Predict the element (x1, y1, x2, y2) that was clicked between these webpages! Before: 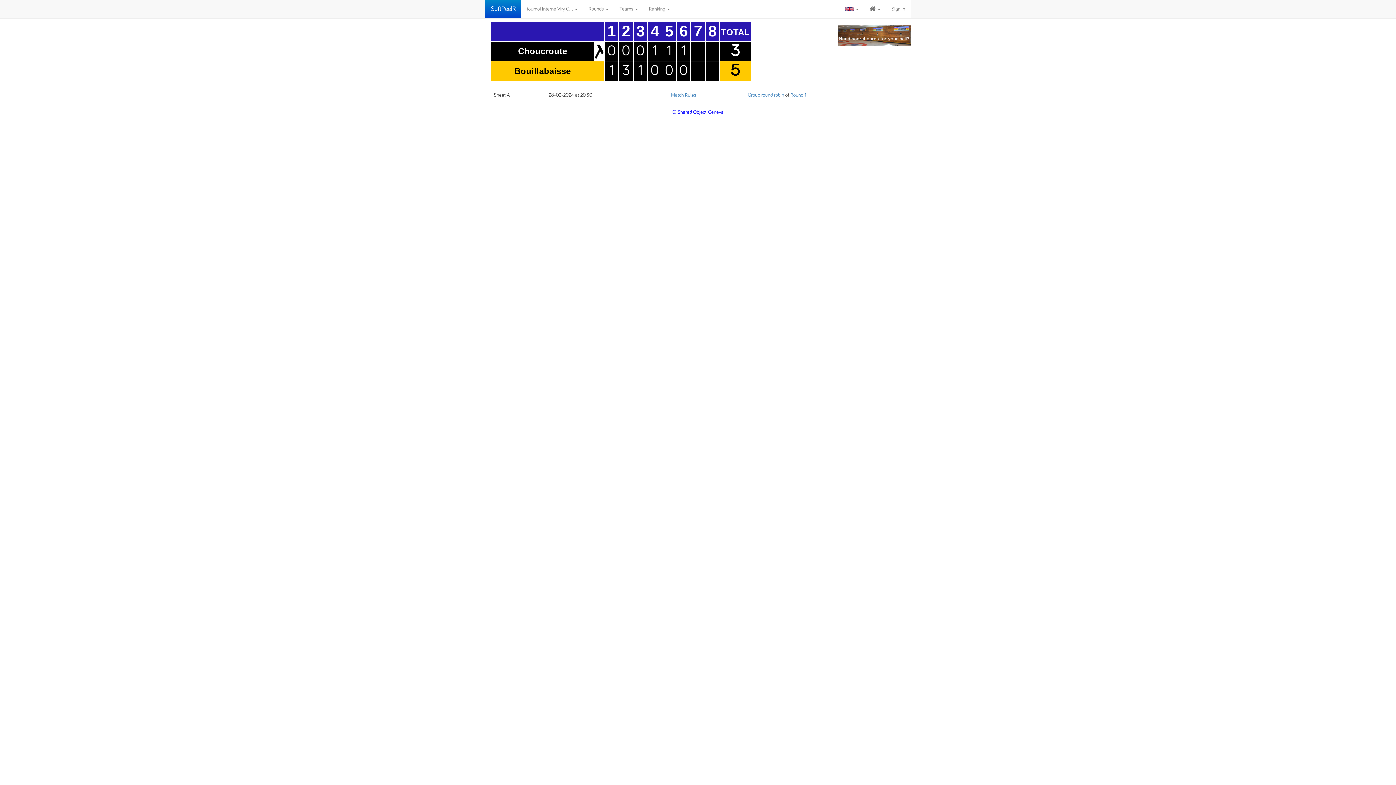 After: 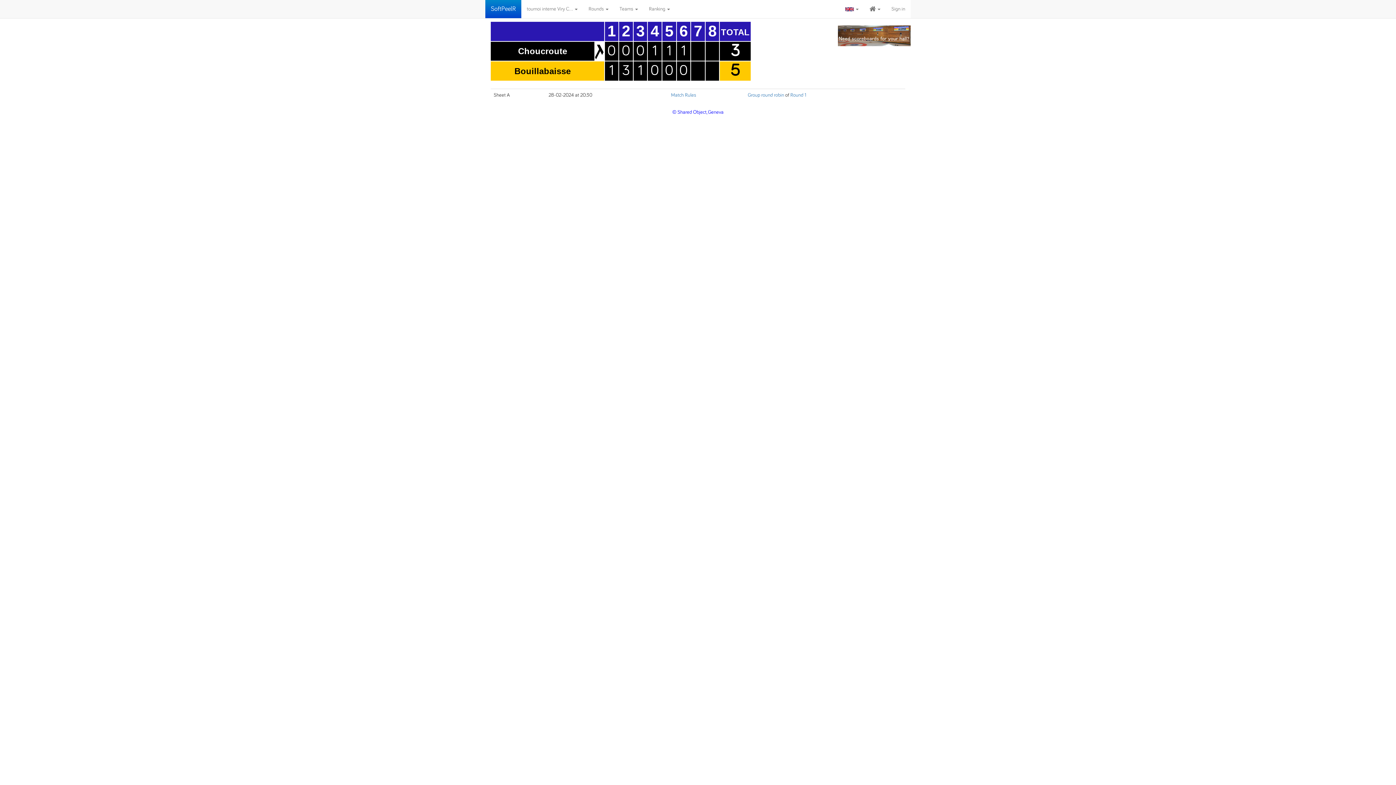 Action: bbox: (838, 28, 910, 41)